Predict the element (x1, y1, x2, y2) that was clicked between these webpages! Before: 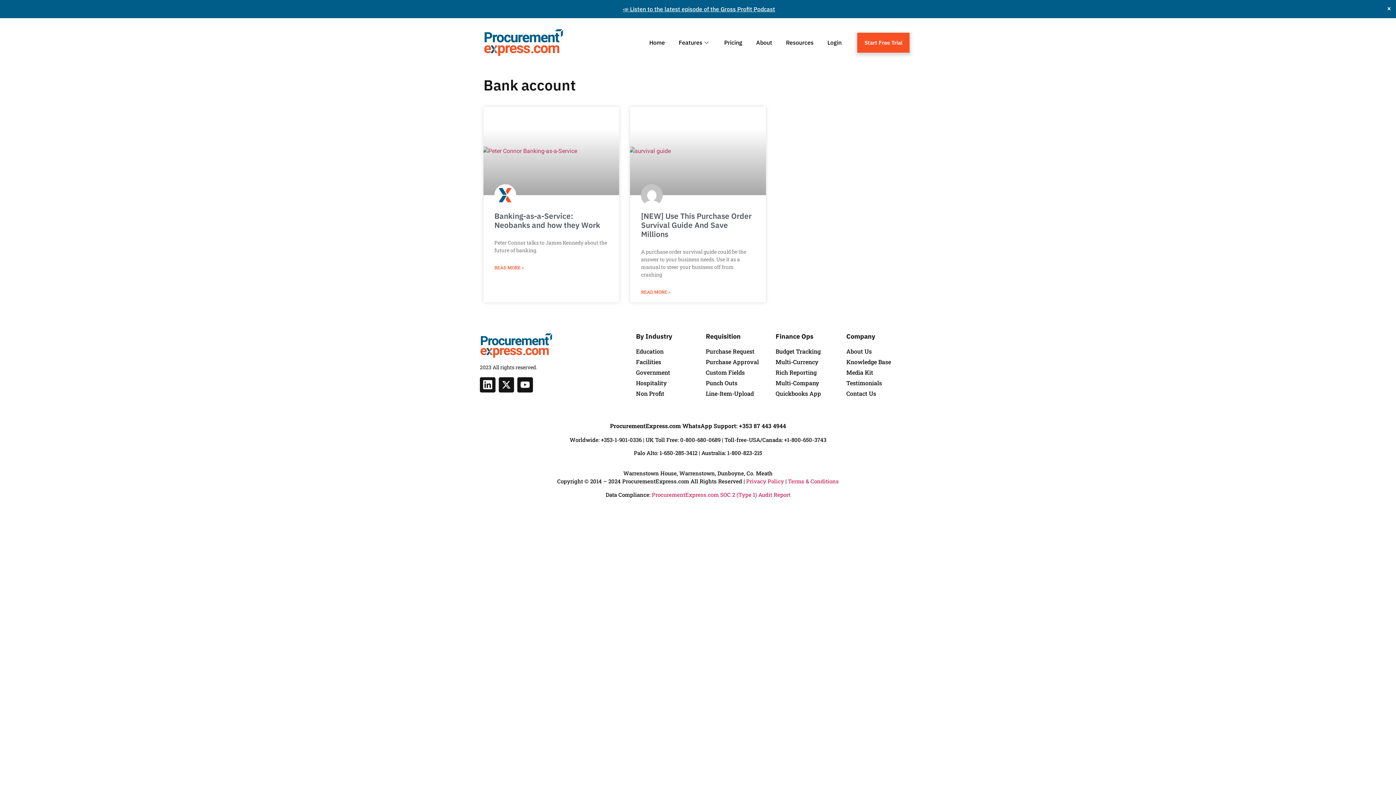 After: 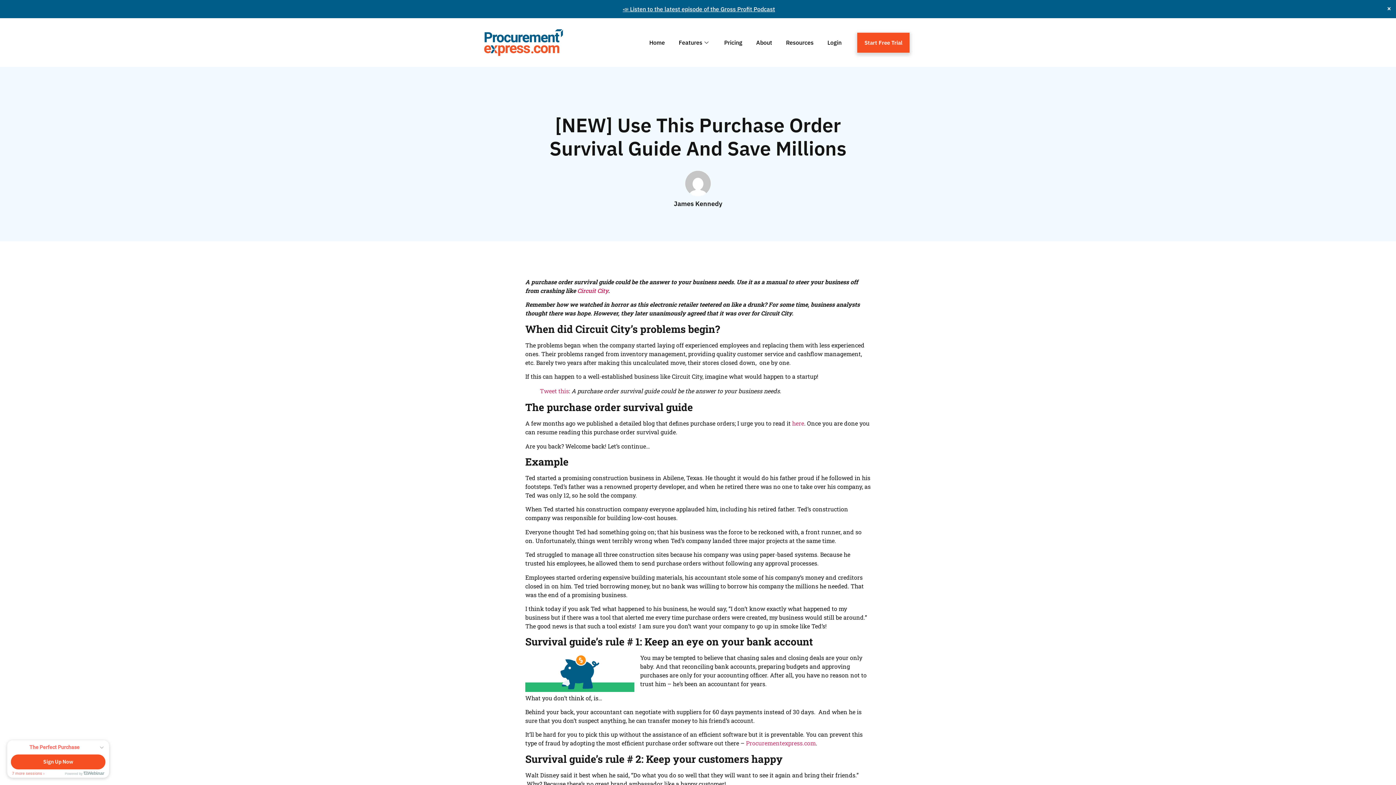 Action: bbox: (641, 210, 751, 239) label: [NEW] Use This Purchase Order Survival Guide And Save Millions